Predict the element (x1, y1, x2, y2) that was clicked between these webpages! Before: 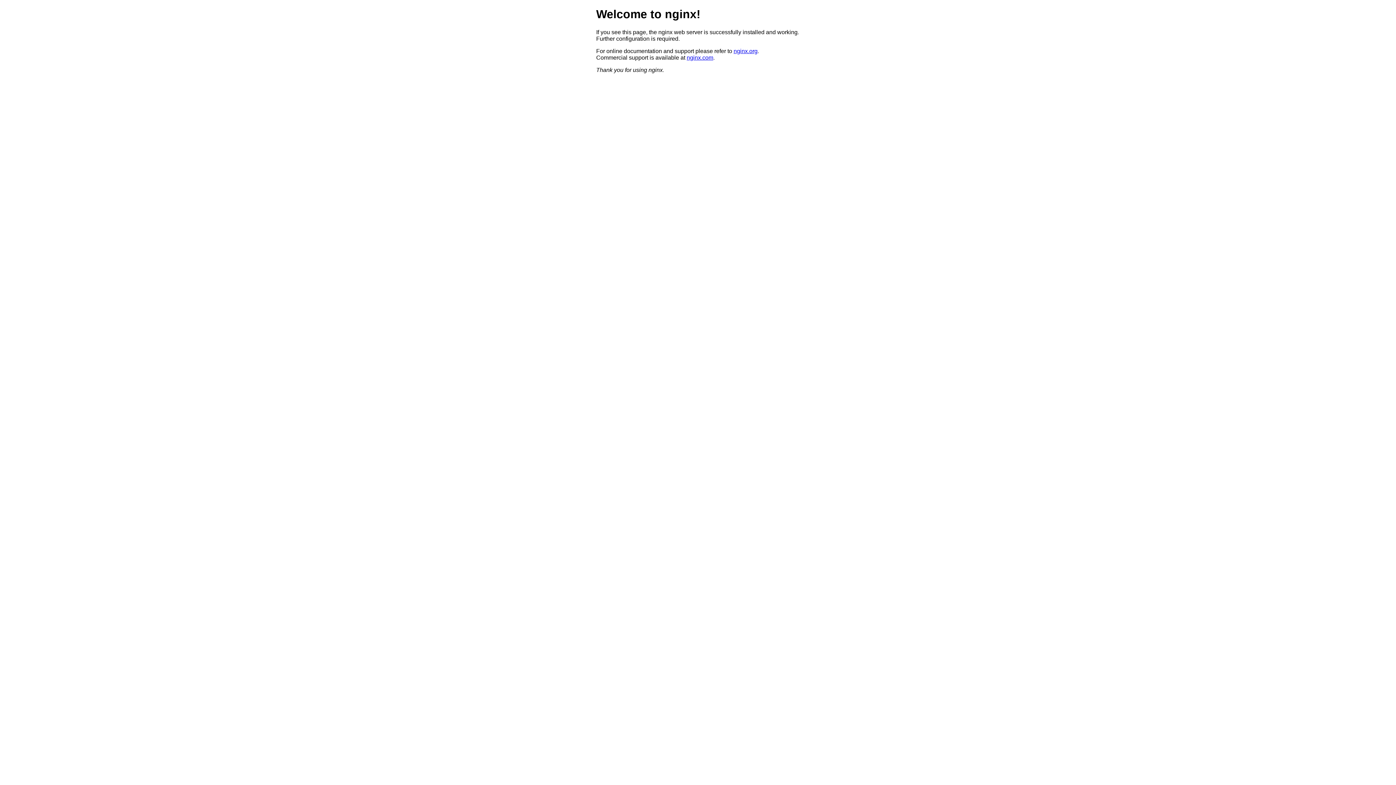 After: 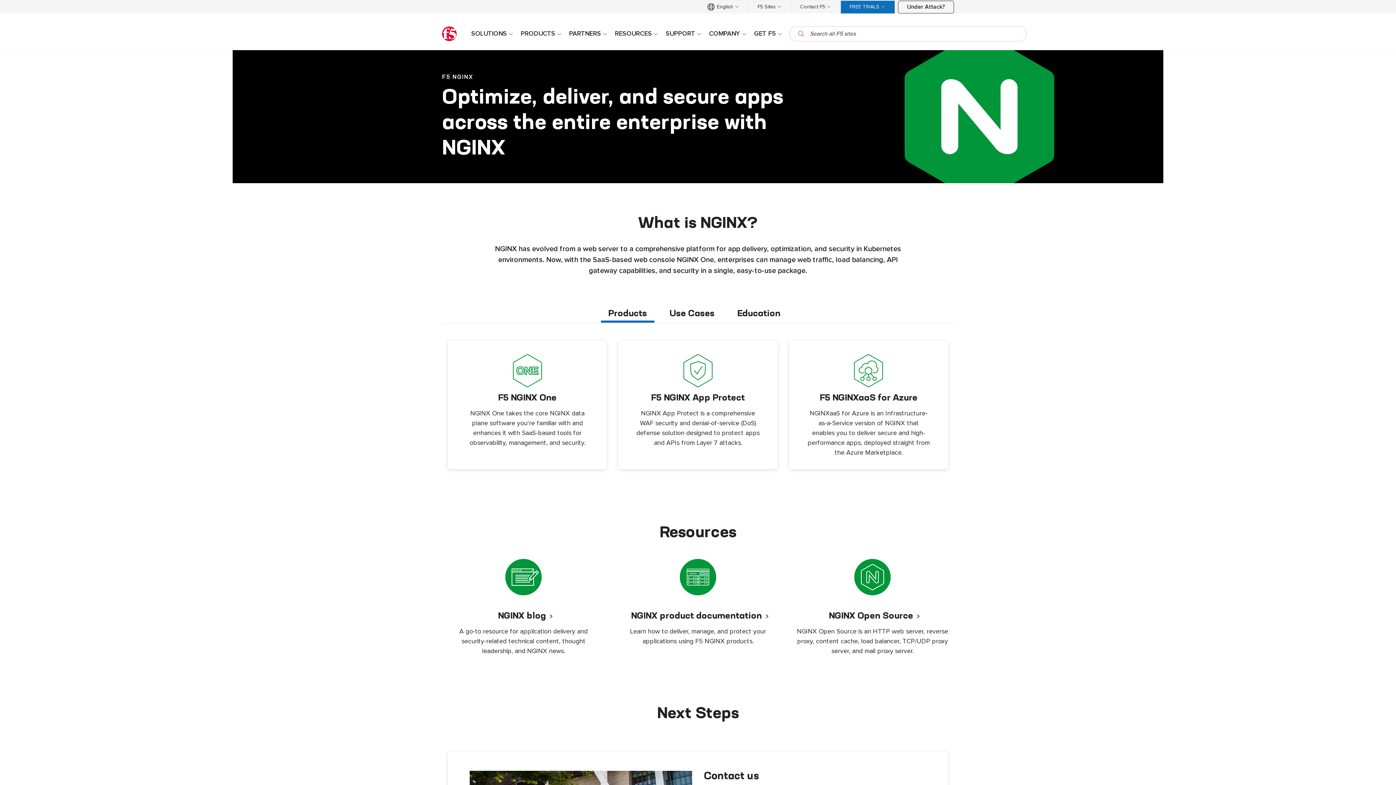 Action: label: nginx.com bbox: (686, 54, 713, 60)